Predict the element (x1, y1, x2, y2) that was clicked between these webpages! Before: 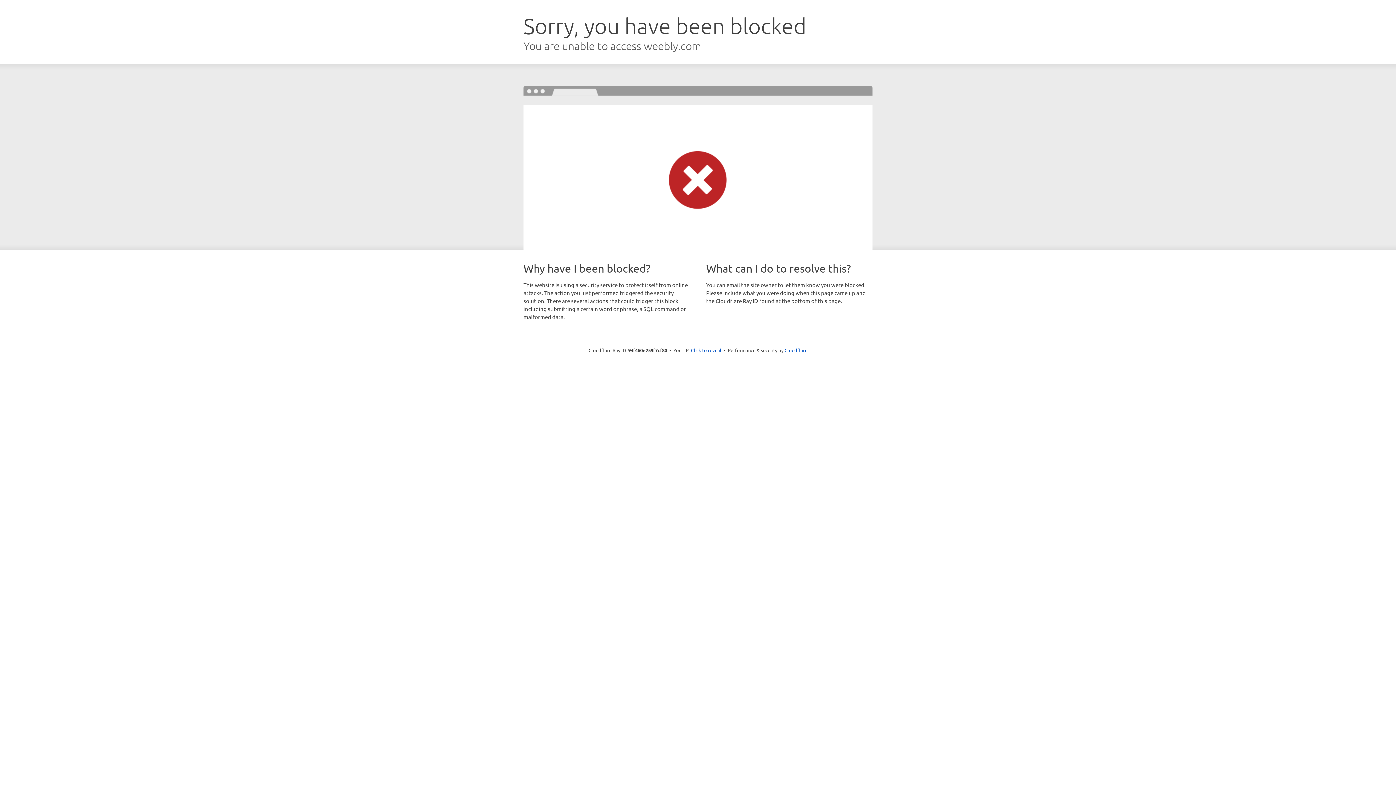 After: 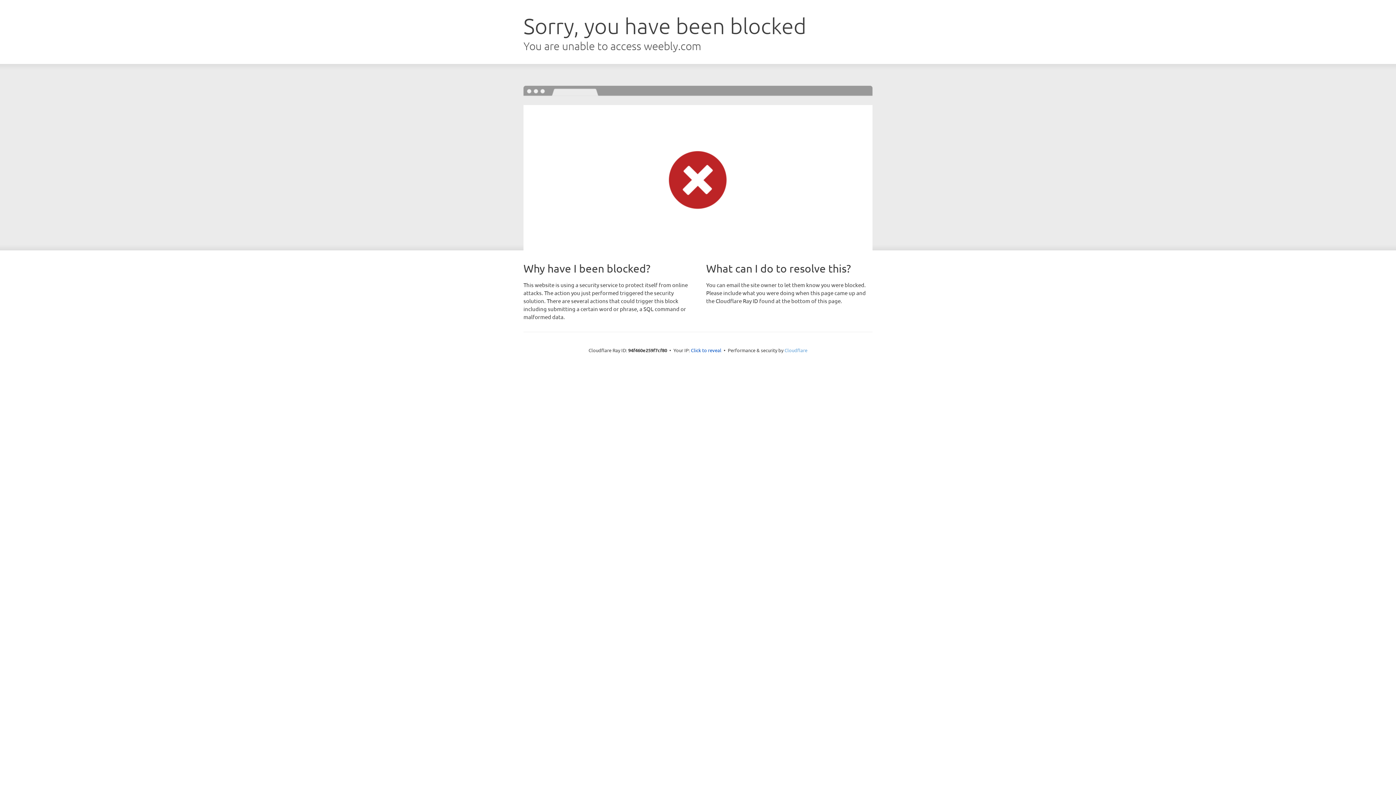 Action: label: Cloudflare bbox: (784, 347, 807, 353)